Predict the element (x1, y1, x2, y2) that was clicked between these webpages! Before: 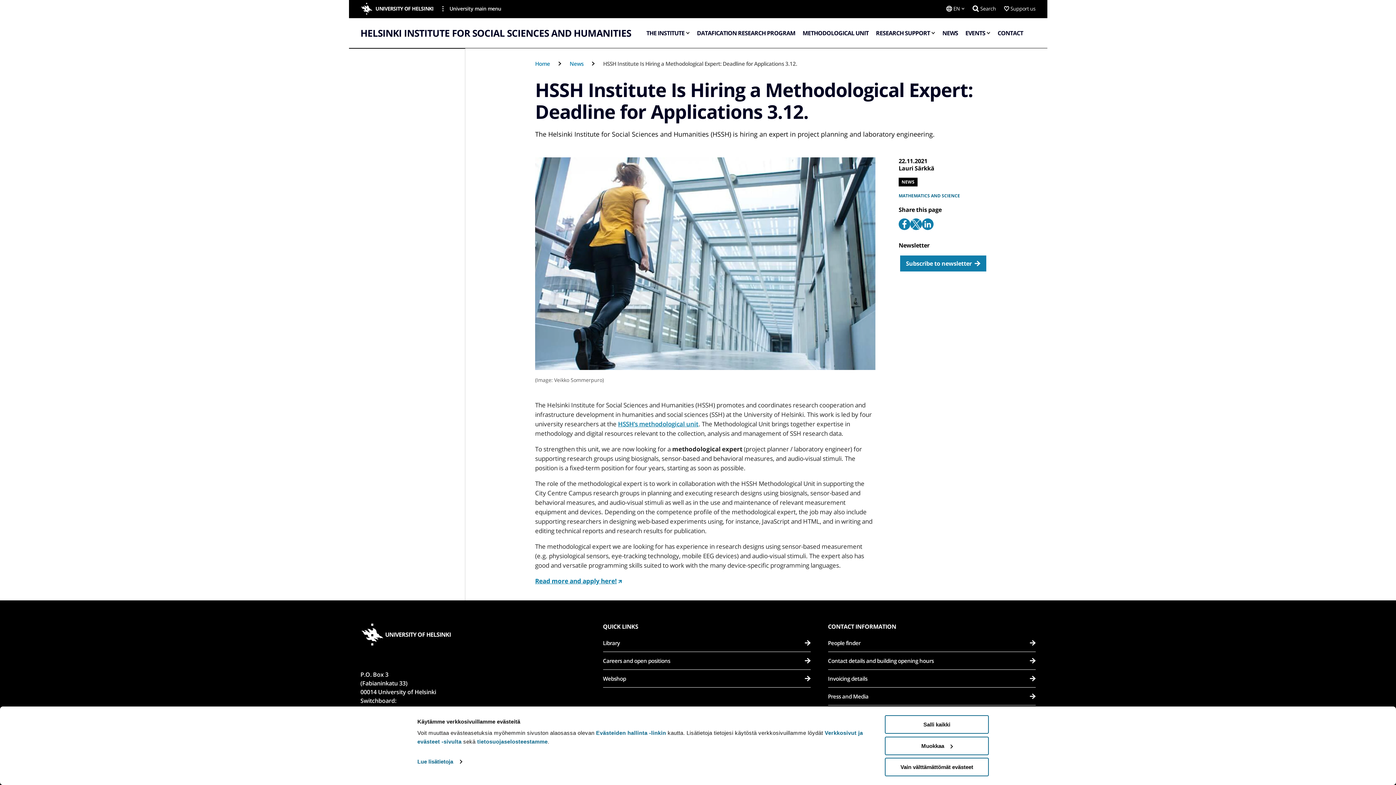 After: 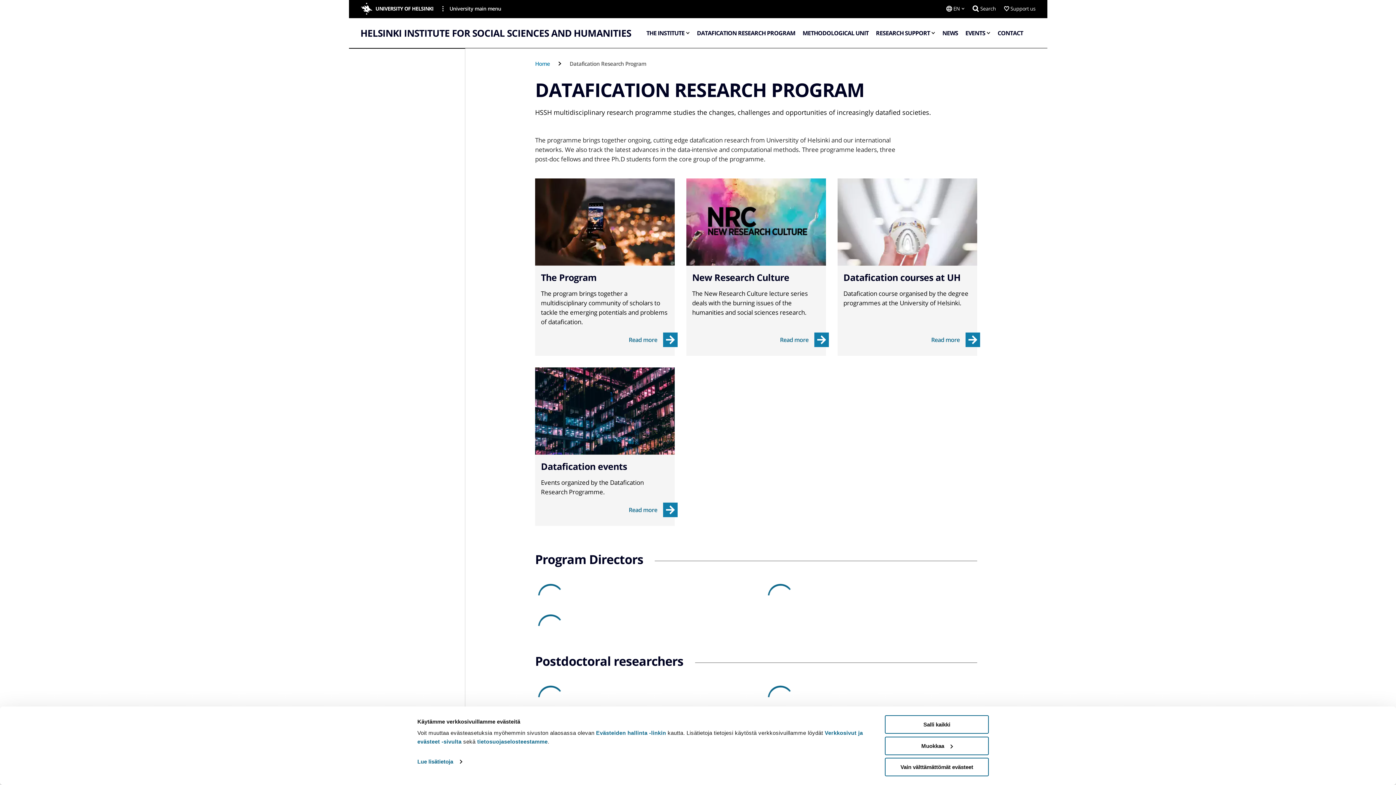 Action: bbox: (693, 18, 799, 48) label: DATAFICATION RESEARCH PROGRAM